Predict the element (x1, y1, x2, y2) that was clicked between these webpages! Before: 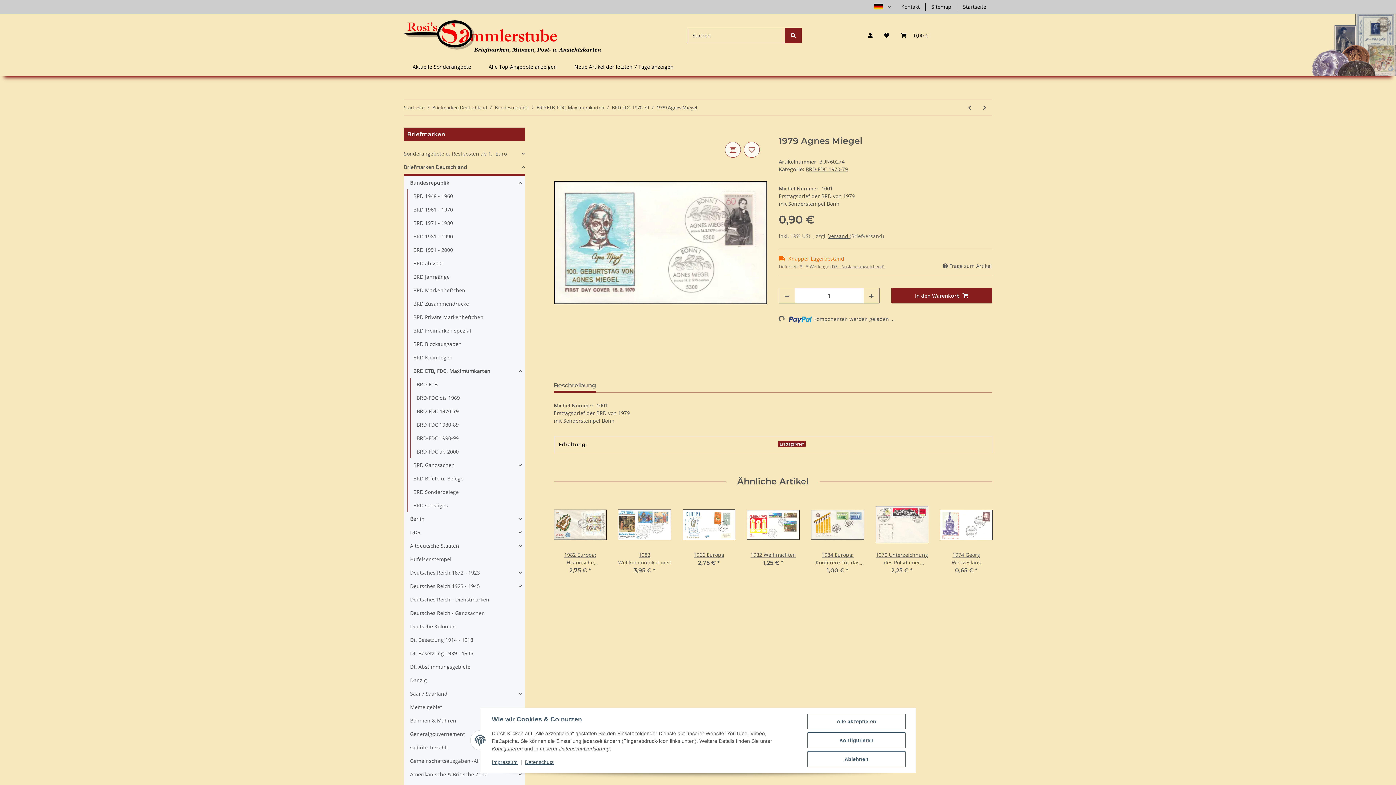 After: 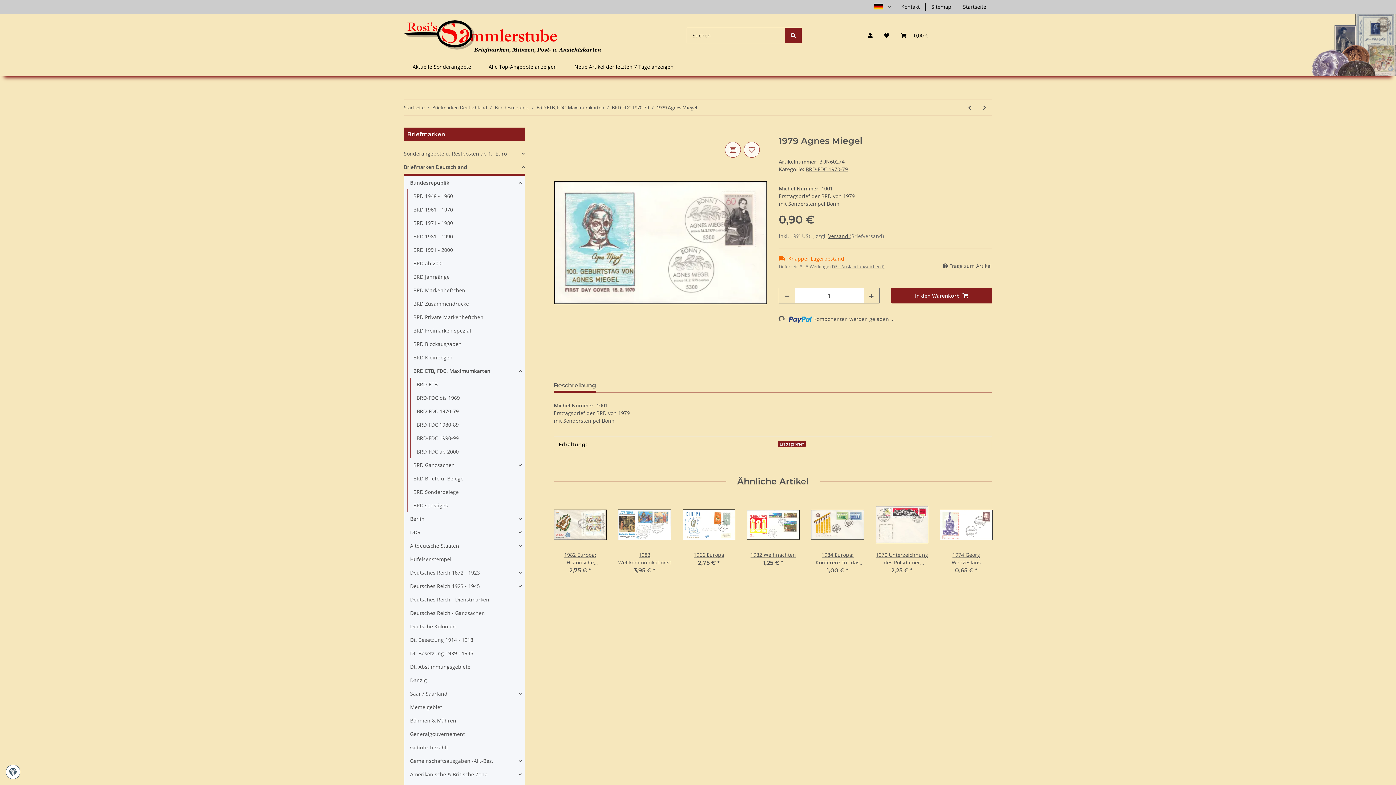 Action: label: Ablehnen bbox: (807, 751, 905, 767)